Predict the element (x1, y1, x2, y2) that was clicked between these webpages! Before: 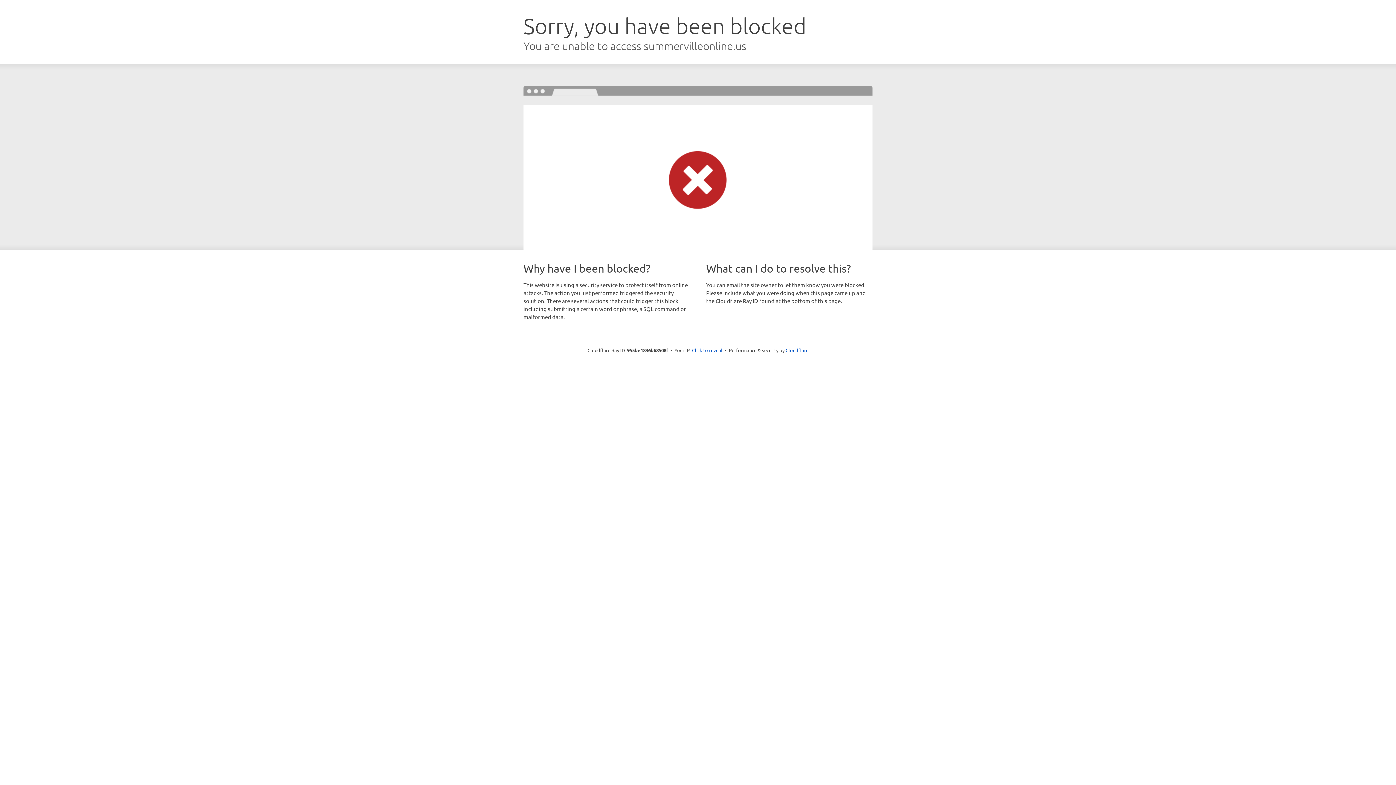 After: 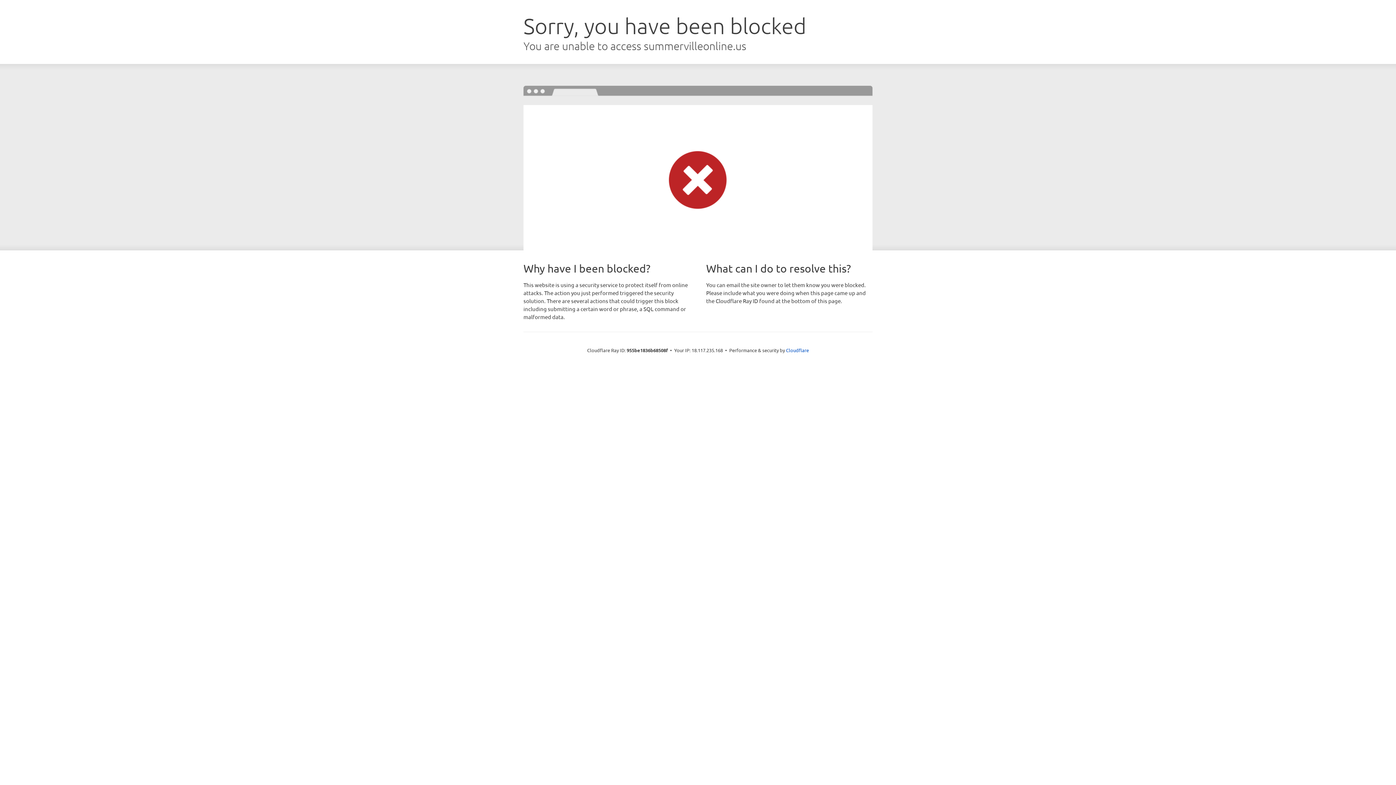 Action: bbox: (692, 346, 722, 353) label: Click to reveal